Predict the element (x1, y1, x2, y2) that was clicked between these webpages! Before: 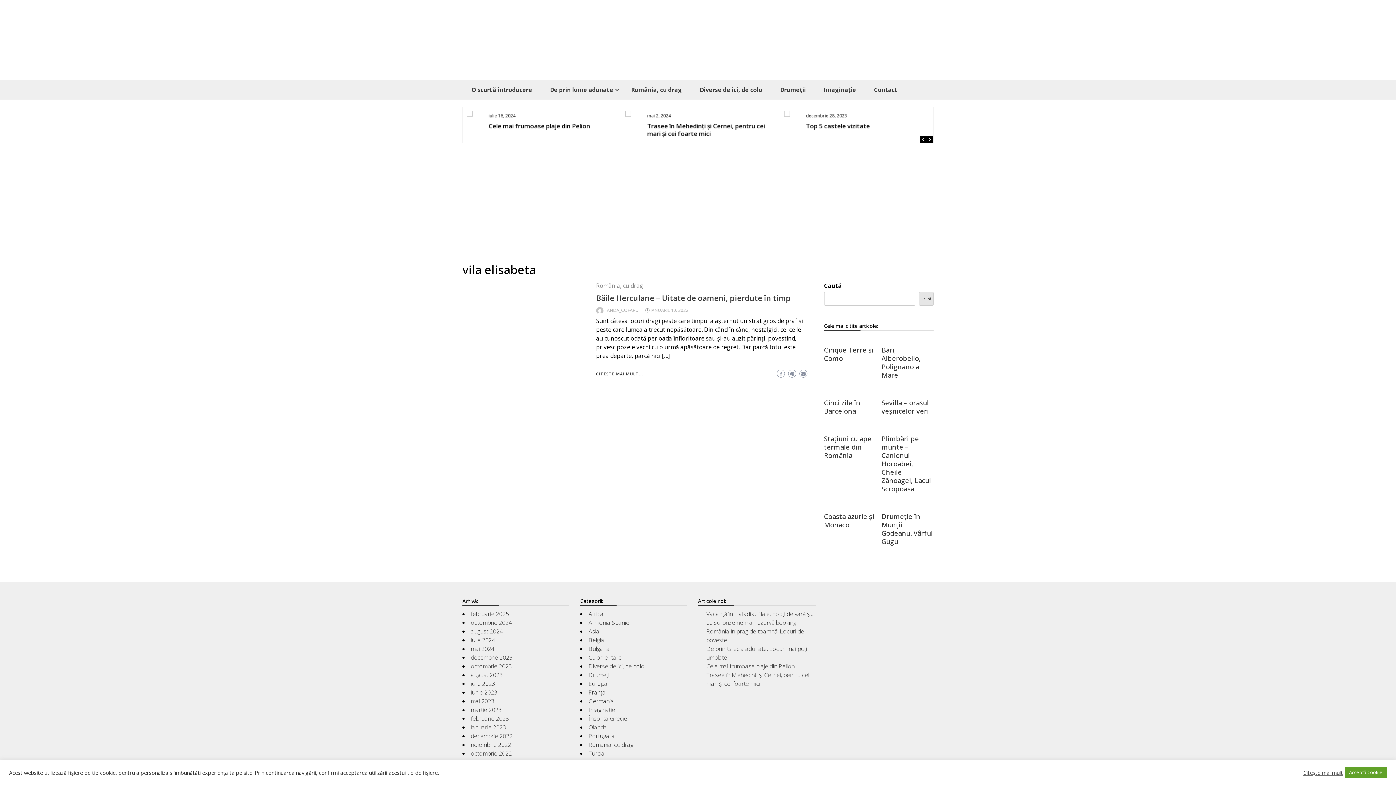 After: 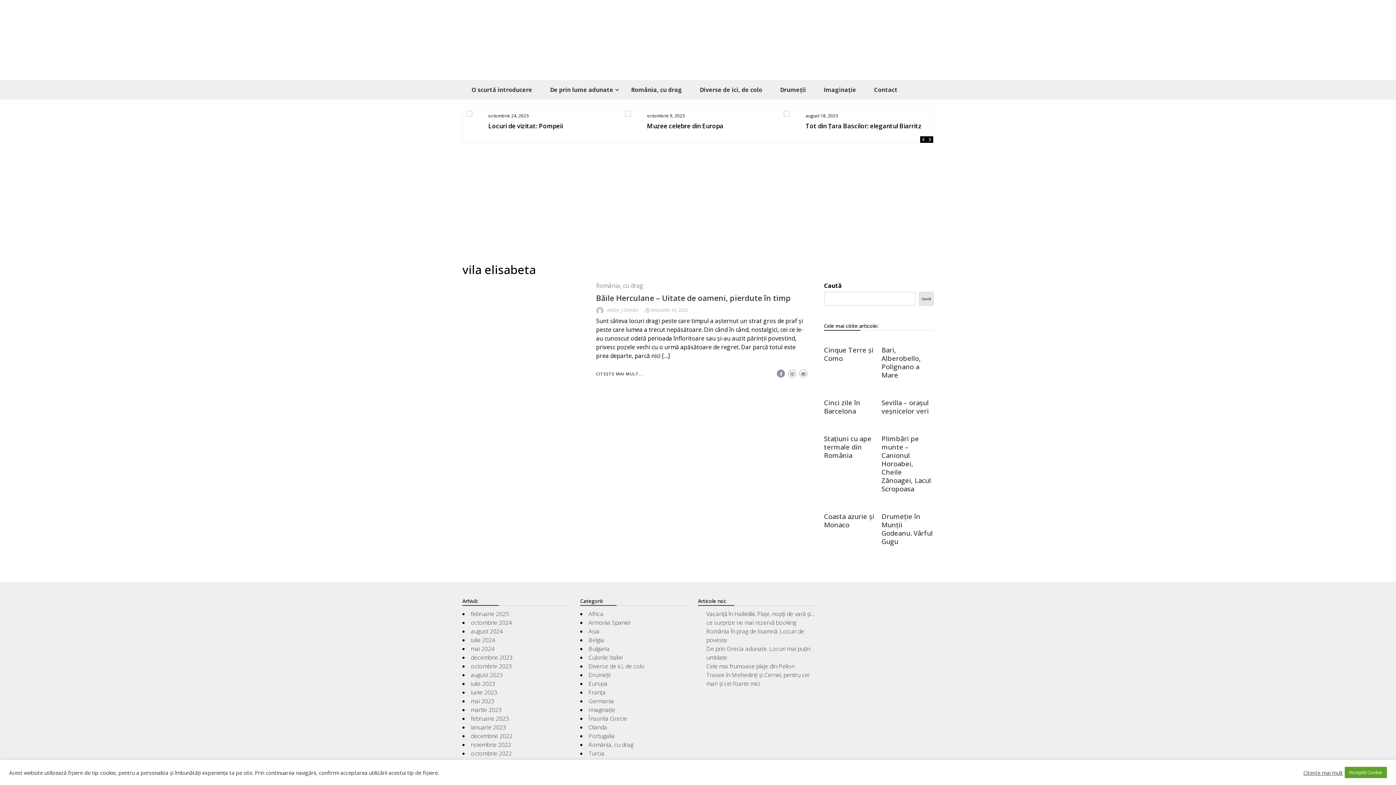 Action: bbox: (777, 369, 785, 377)